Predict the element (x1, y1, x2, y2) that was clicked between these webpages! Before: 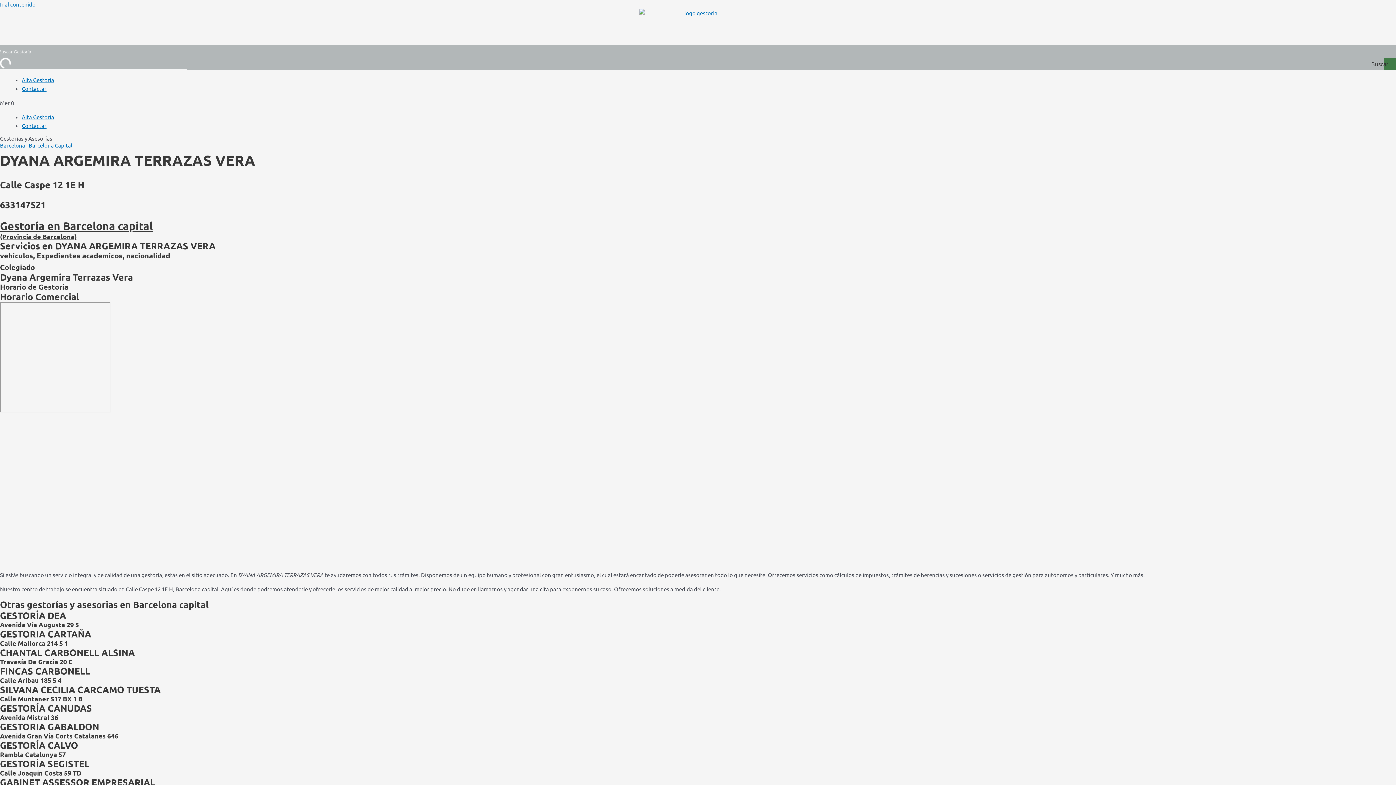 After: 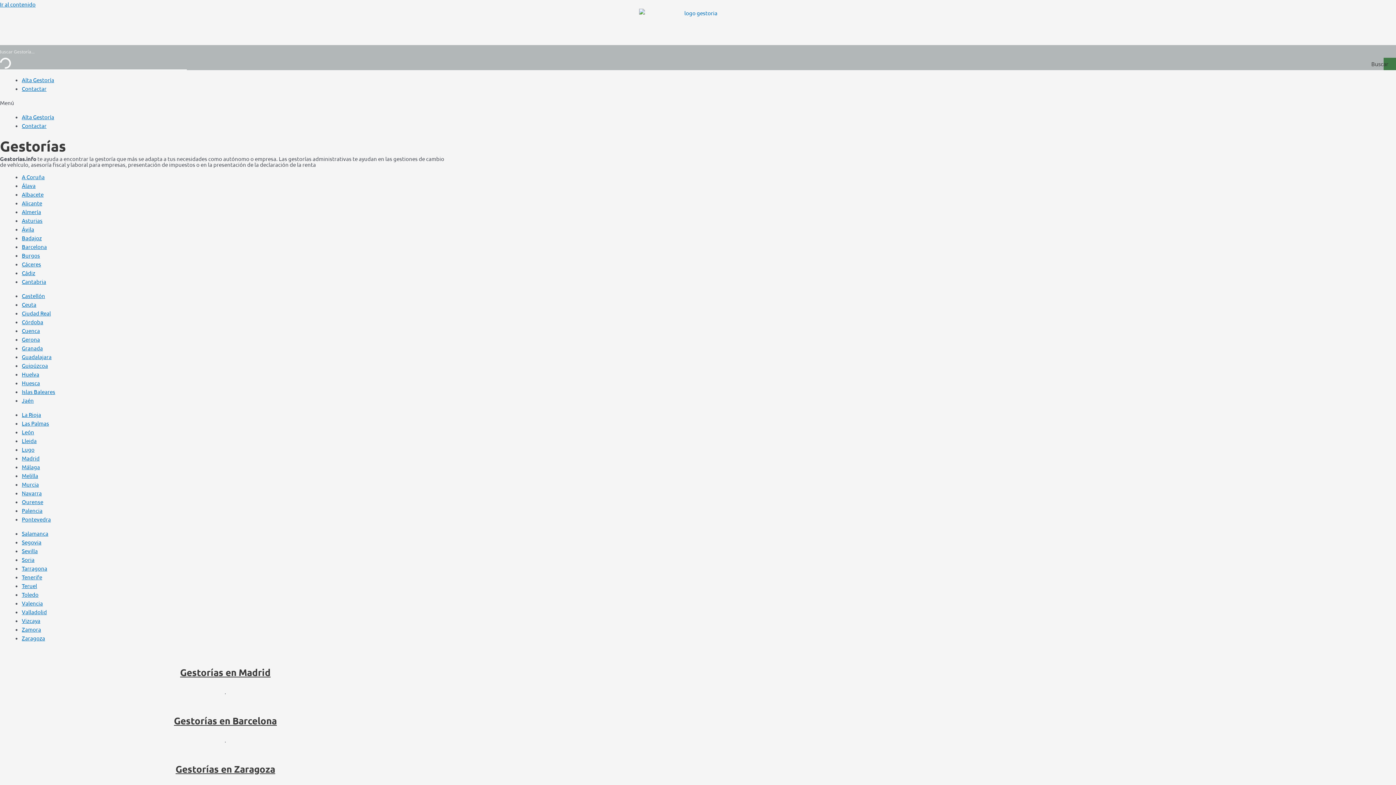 Action: label: Gestorías y Asesorías bbox: (0, 134, 52, 141)